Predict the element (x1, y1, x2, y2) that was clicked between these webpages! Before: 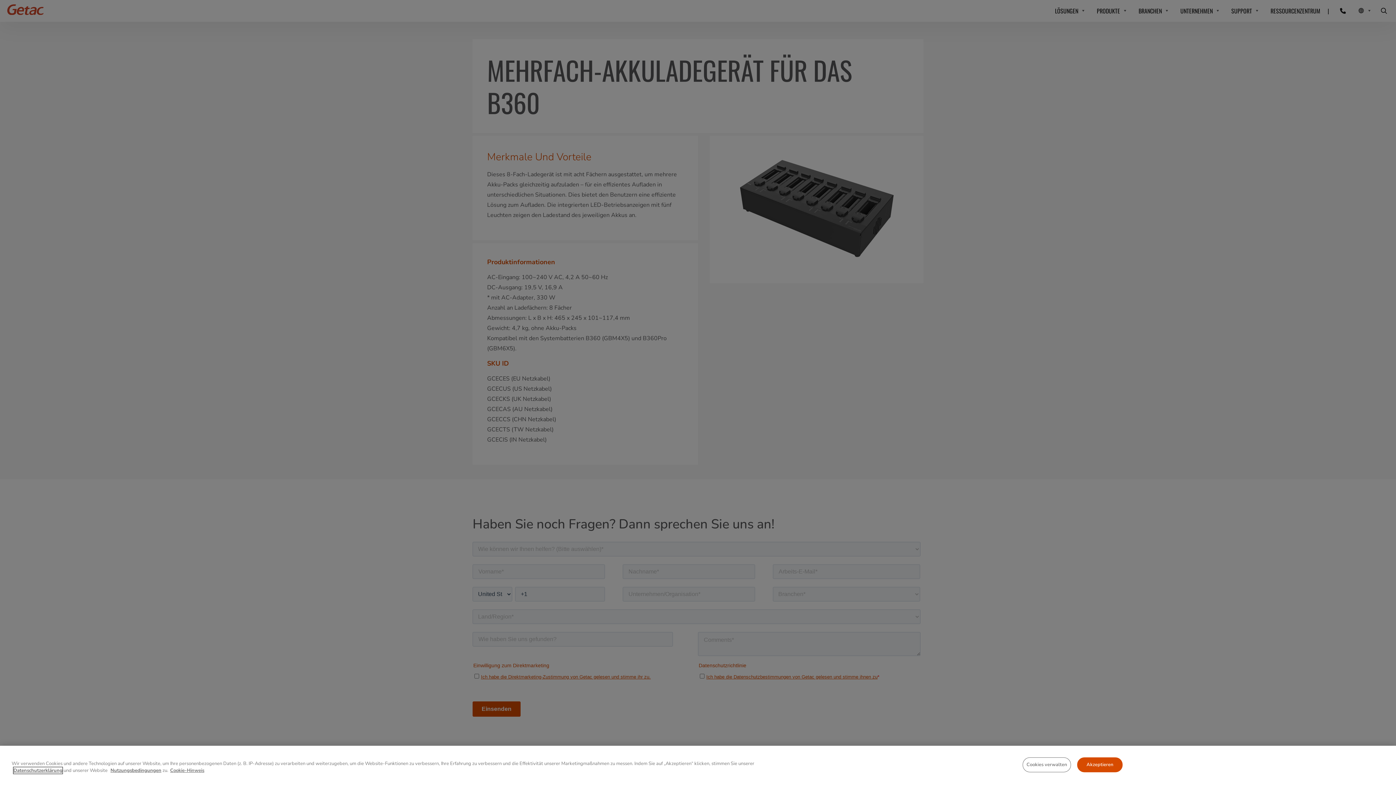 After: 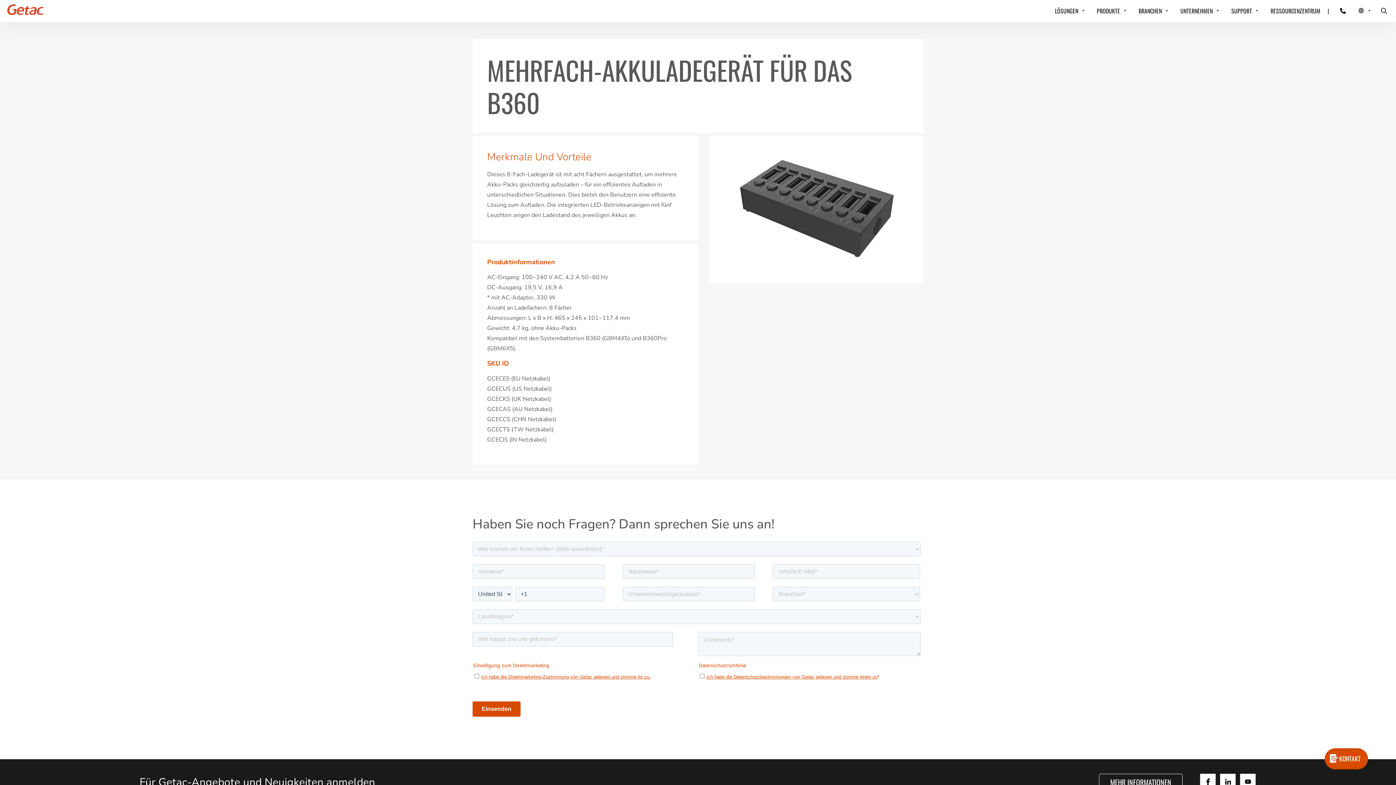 Action: bbox: (1077, 773, 1122, 788) label: Akzeptieren